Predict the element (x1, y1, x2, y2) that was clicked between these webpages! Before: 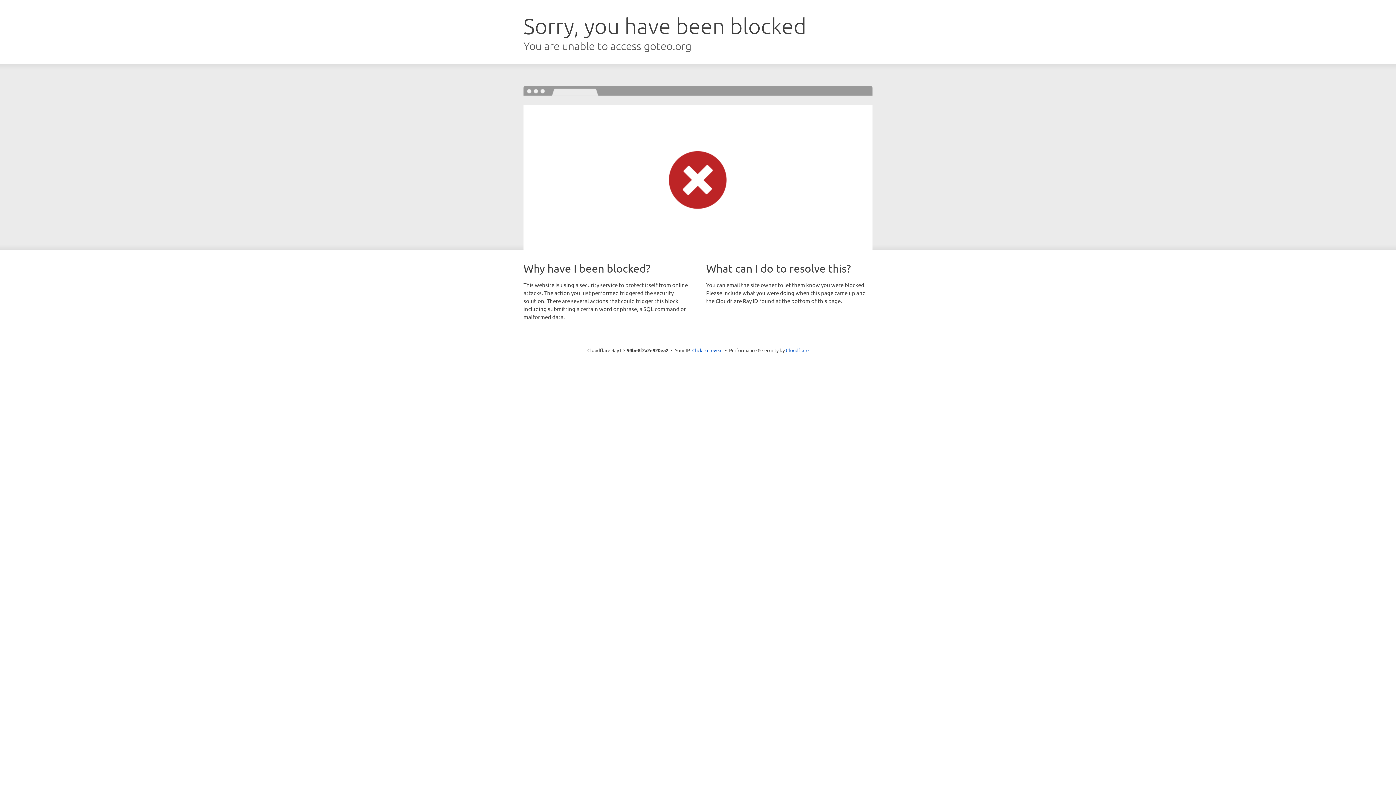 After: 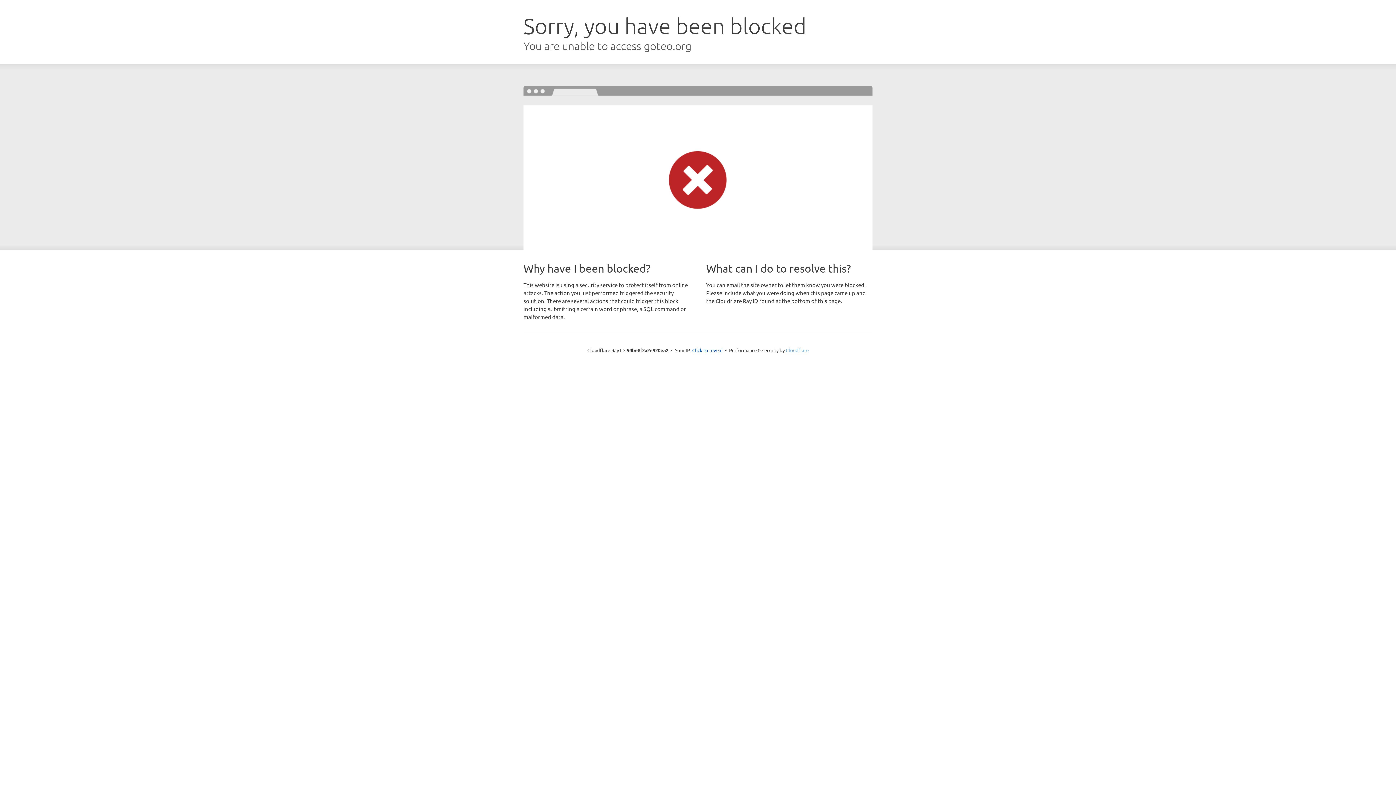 Action: label: Cloudflare bbox: (786, 347, 808, 353)